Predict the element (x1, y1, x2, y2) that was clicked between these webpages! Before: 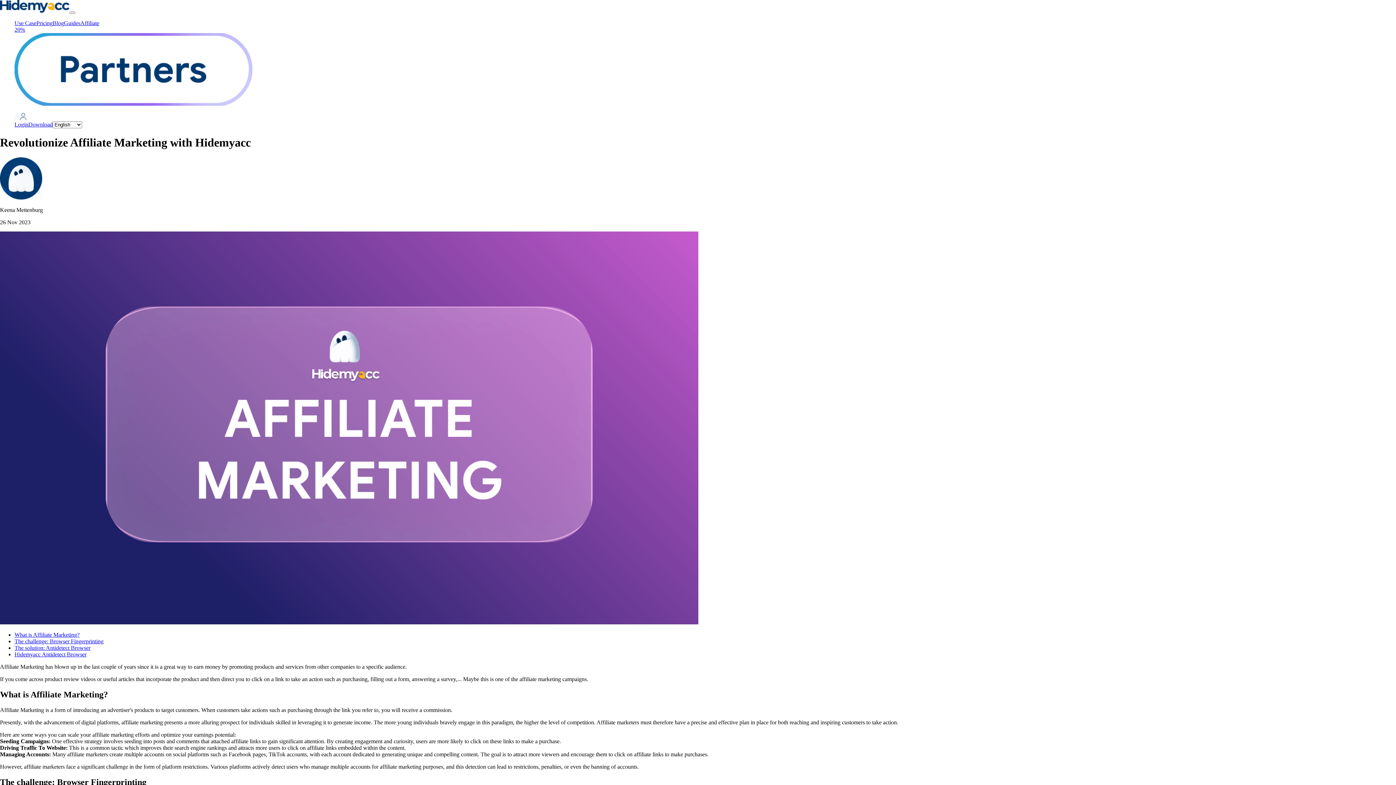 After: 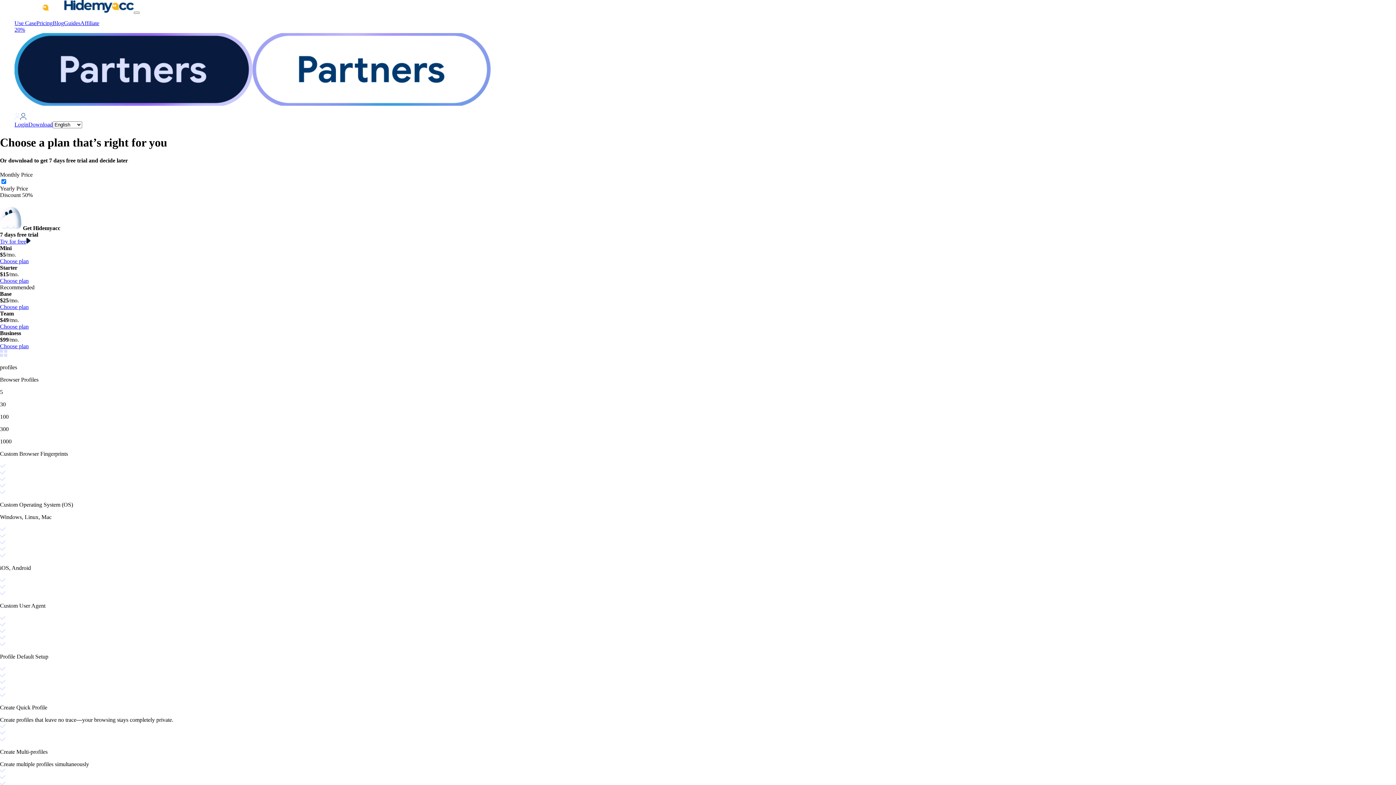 Action: bbox: (36, 20, 52, 26) label: Pricing